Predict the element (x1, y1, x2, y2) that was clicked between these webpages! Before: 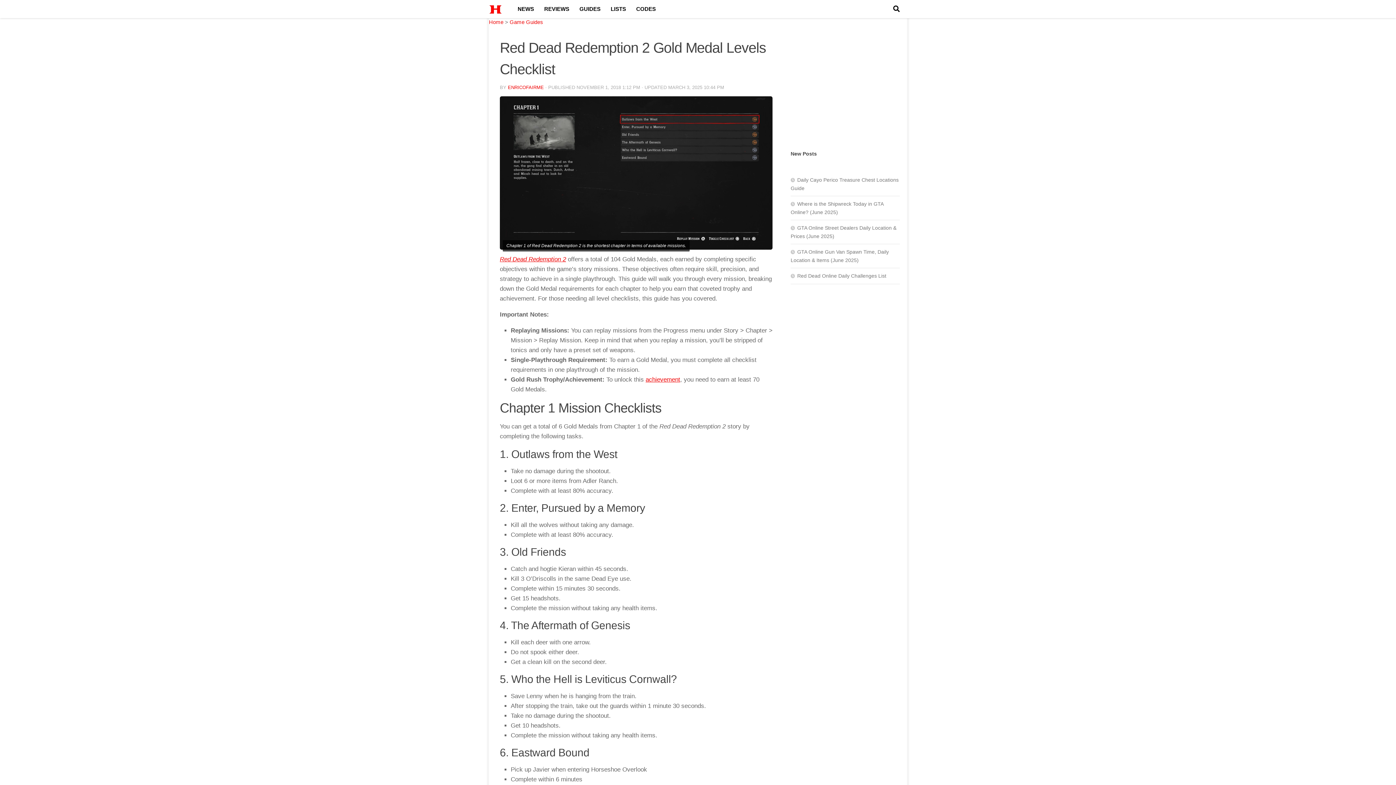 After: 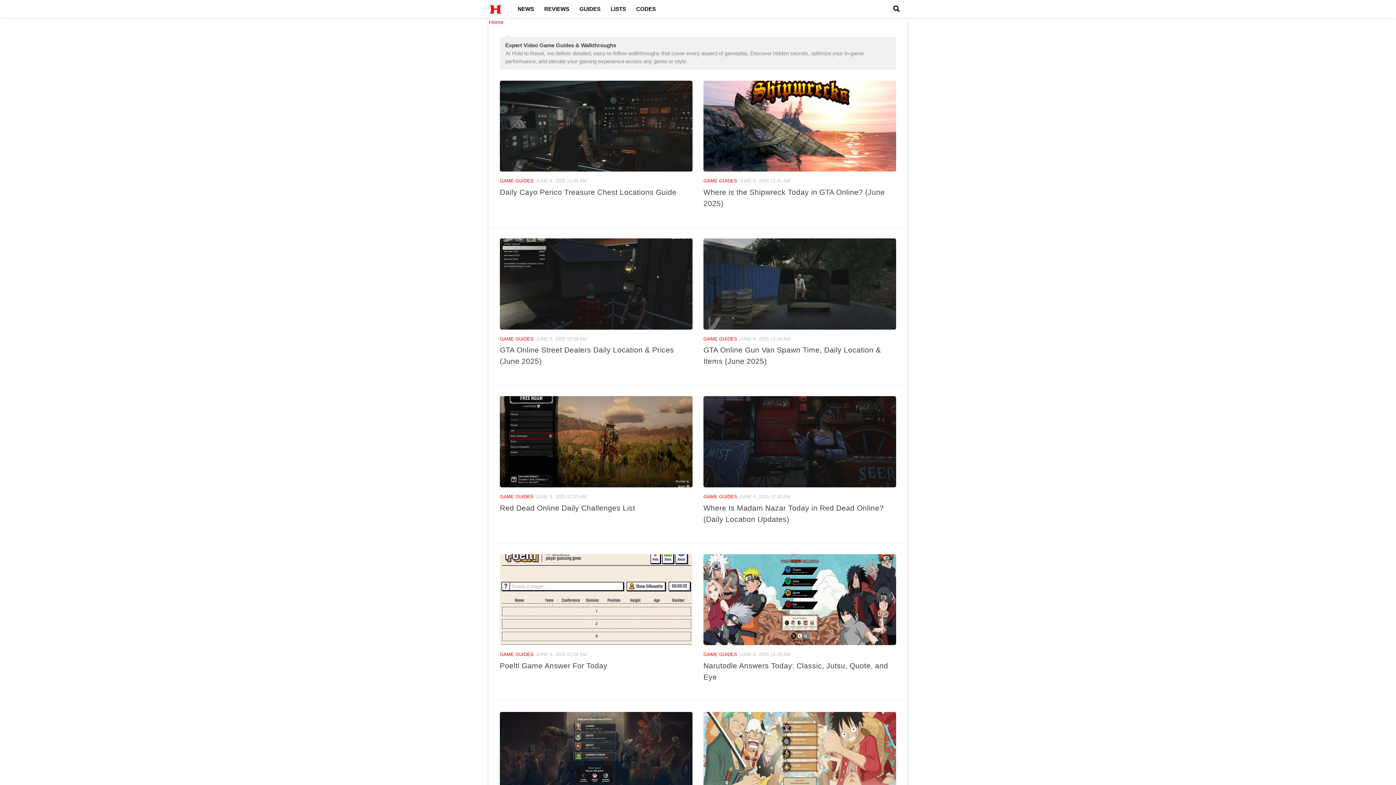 Action: bbox: (574, 0, 605, 18) label: GUIDES